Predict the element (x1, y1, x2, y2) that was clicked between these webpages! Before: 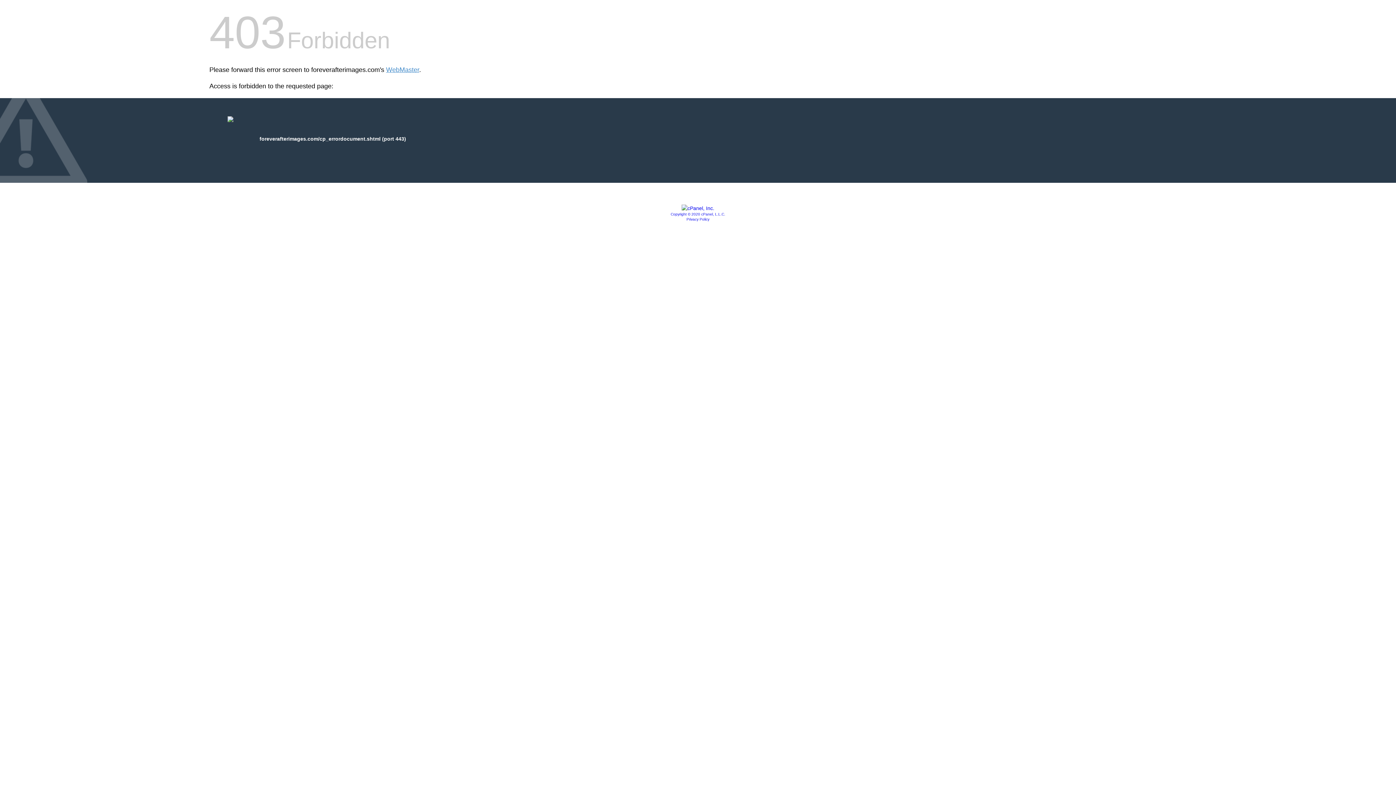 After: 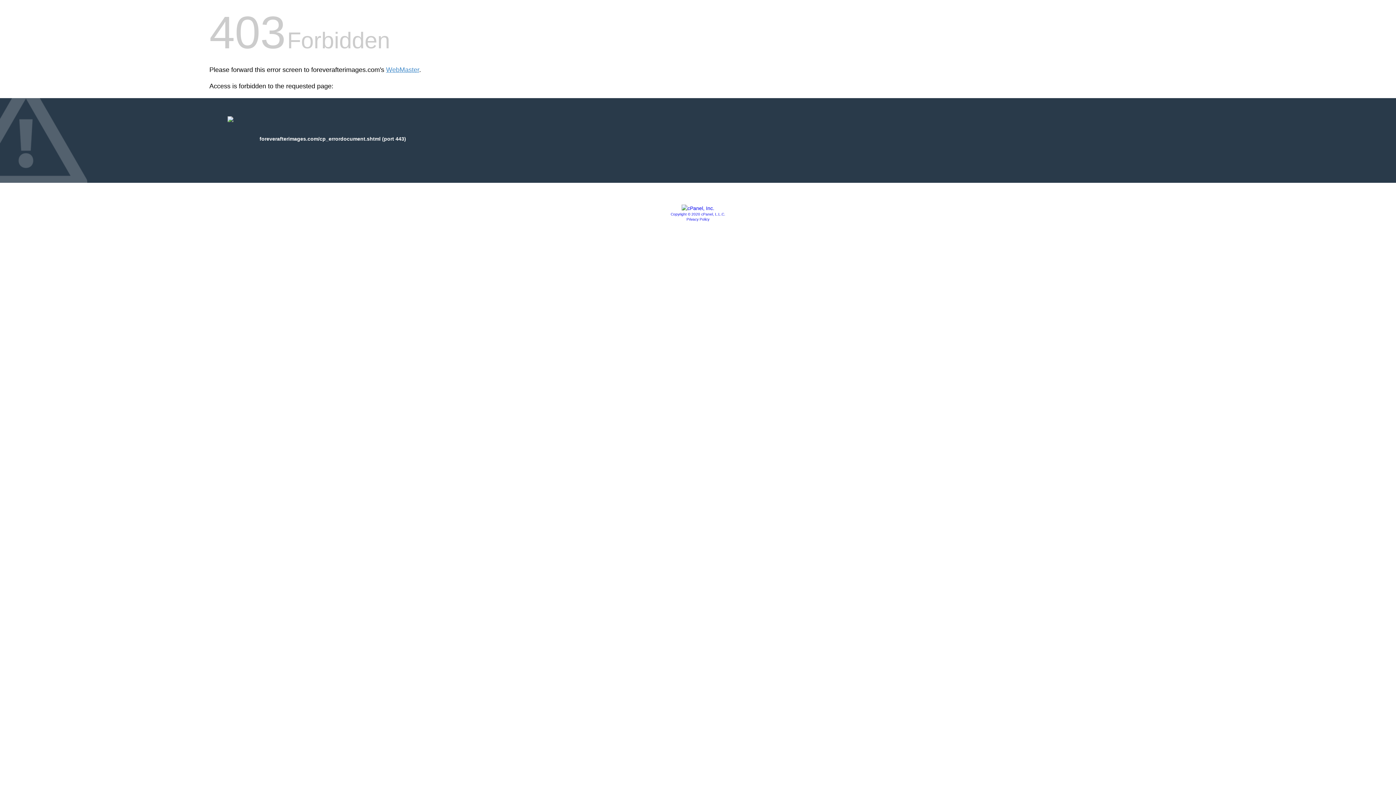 Action: bbox: (681, 205, 714, 211)